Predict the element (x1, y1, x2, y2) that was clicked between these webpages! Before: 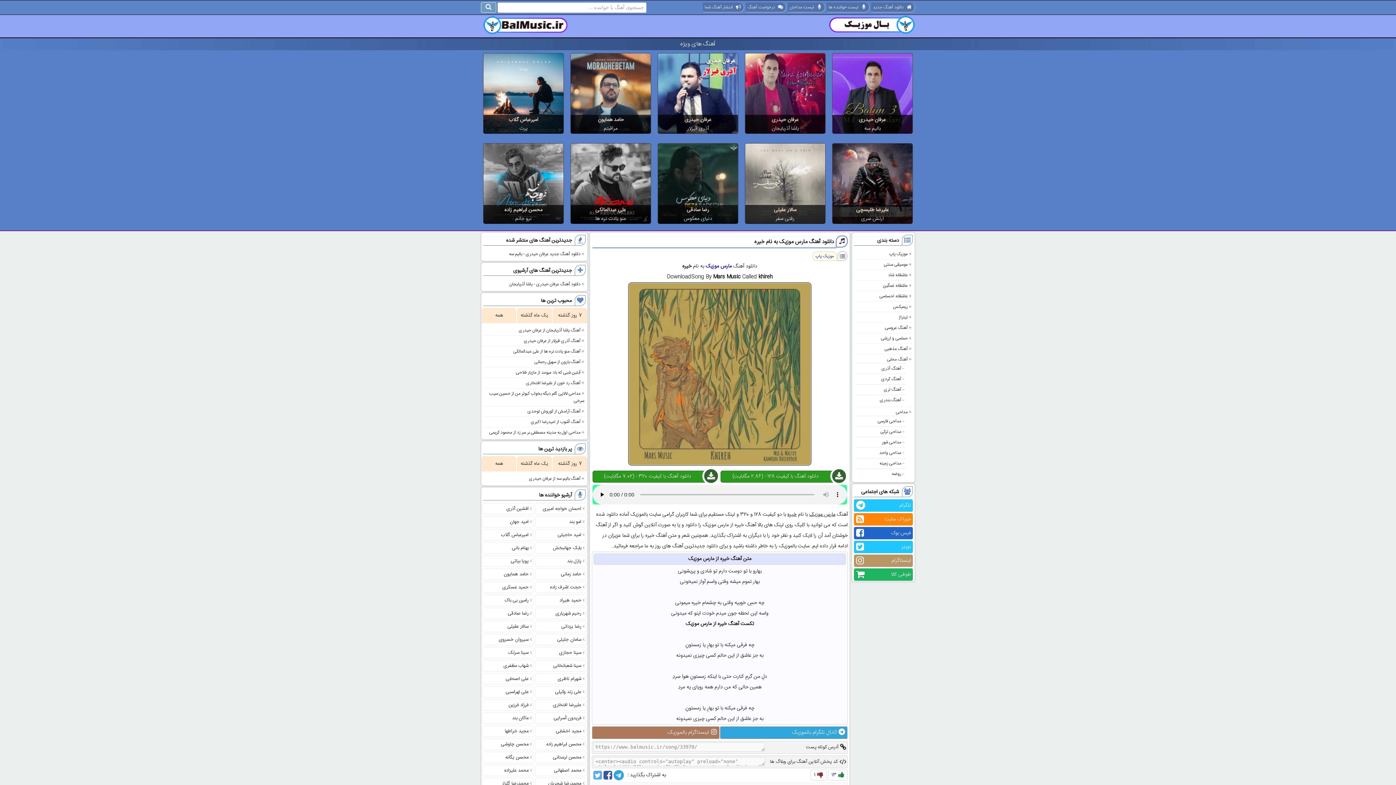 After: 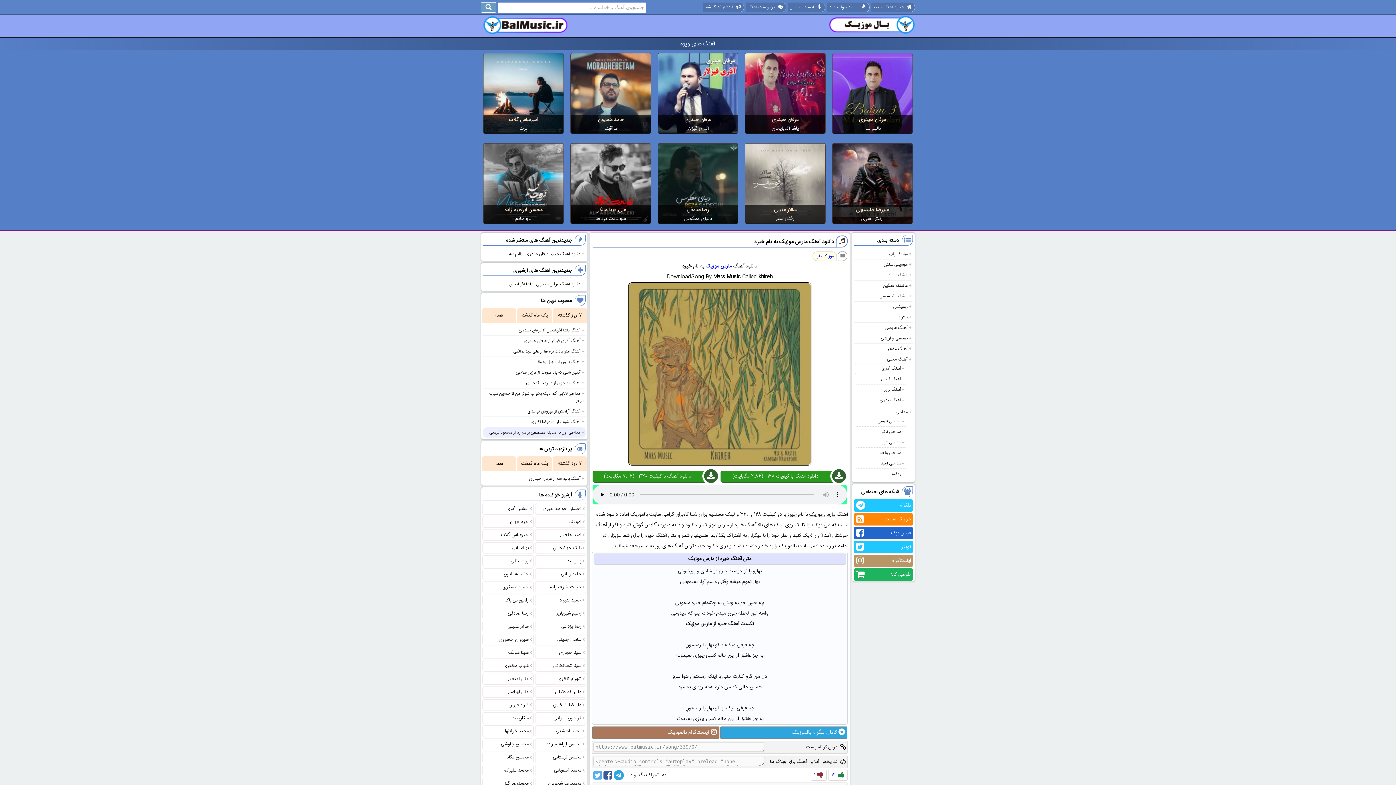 Action: bbox: (489, 429, 580, 436) label: مداحی اول به مدینه مصطفی بر سر زد از محمود کریمی